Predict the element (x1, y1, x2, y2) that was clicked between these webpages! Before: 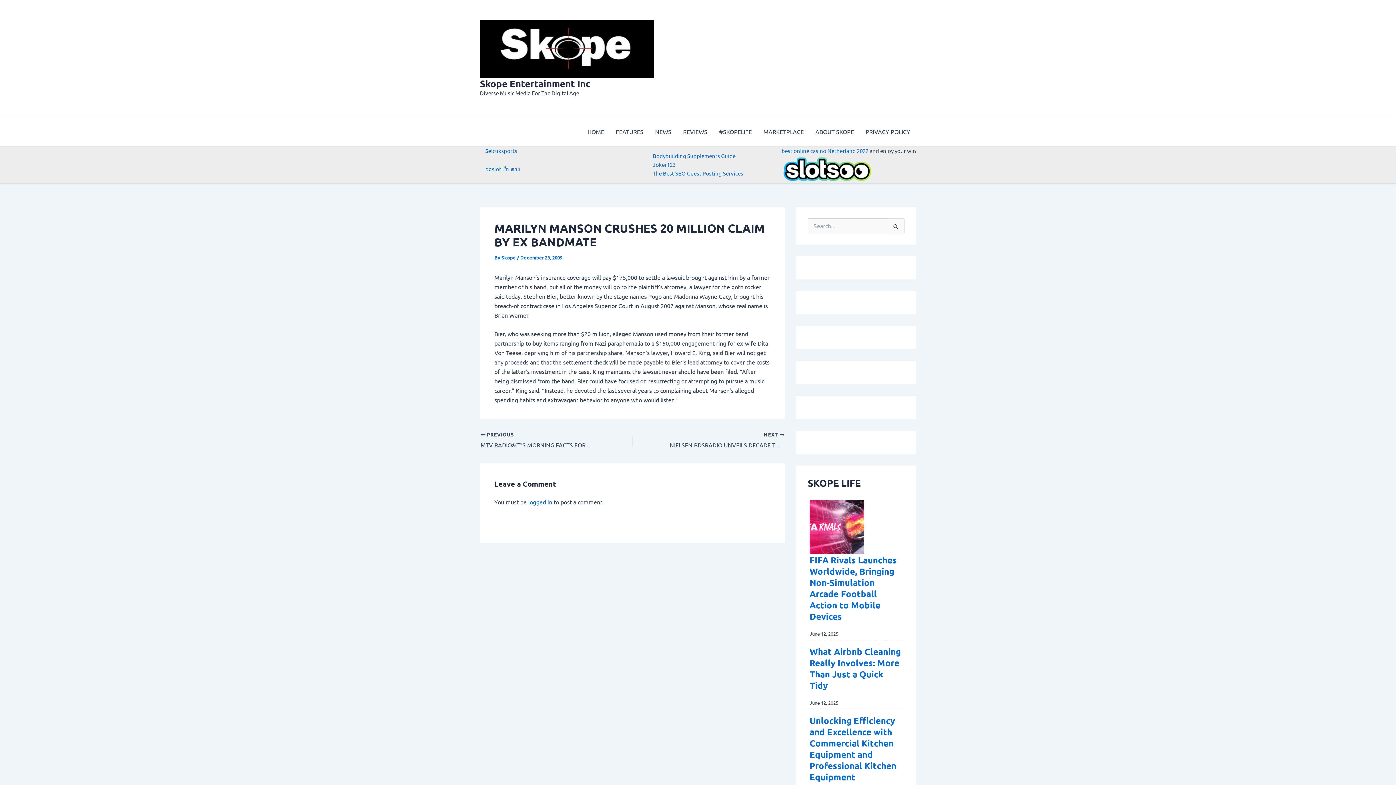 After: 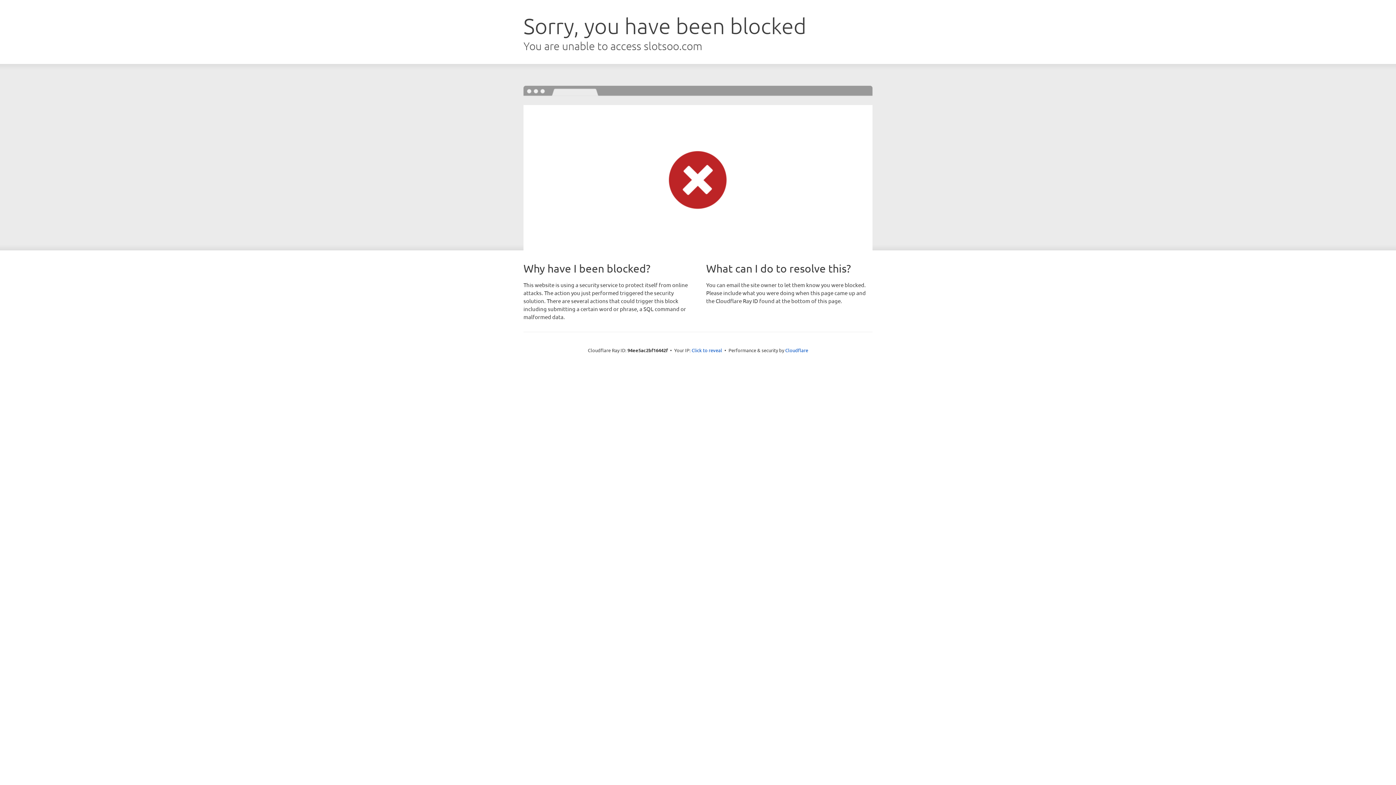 Action: bbox: (781, 164, 872, 171)